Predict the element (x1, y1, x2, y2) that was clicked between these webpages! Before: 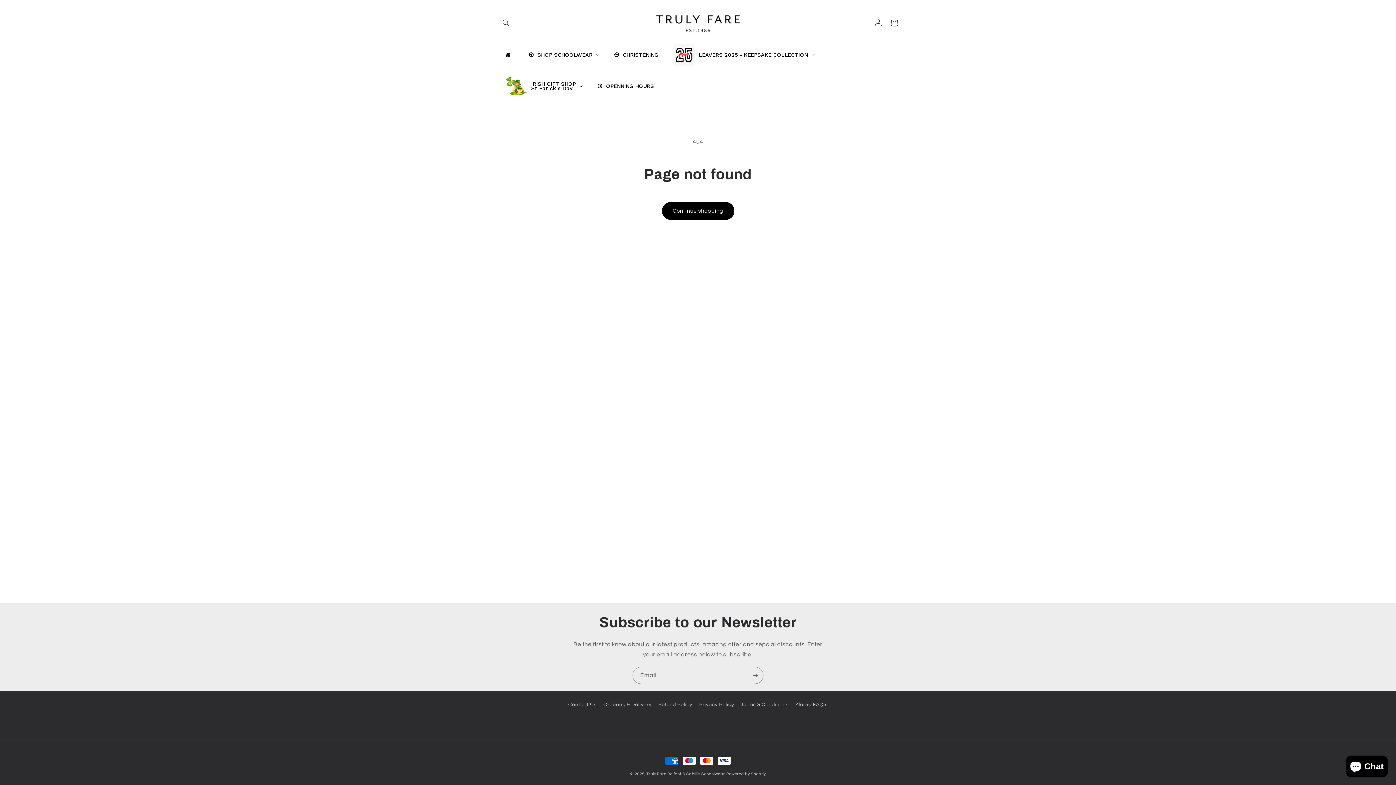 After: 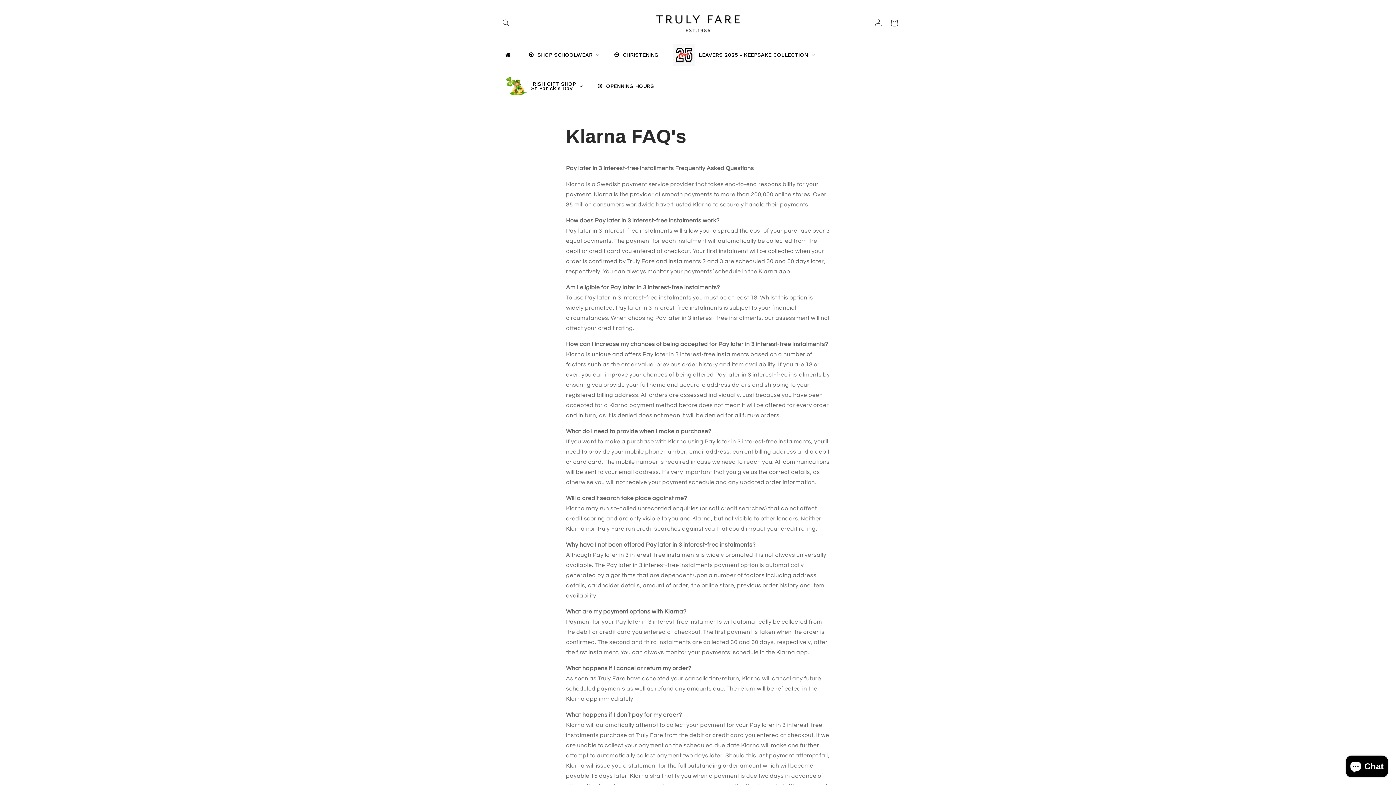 Action: label: Klarna FAQ's bbox: (795, 698, 827, 711)